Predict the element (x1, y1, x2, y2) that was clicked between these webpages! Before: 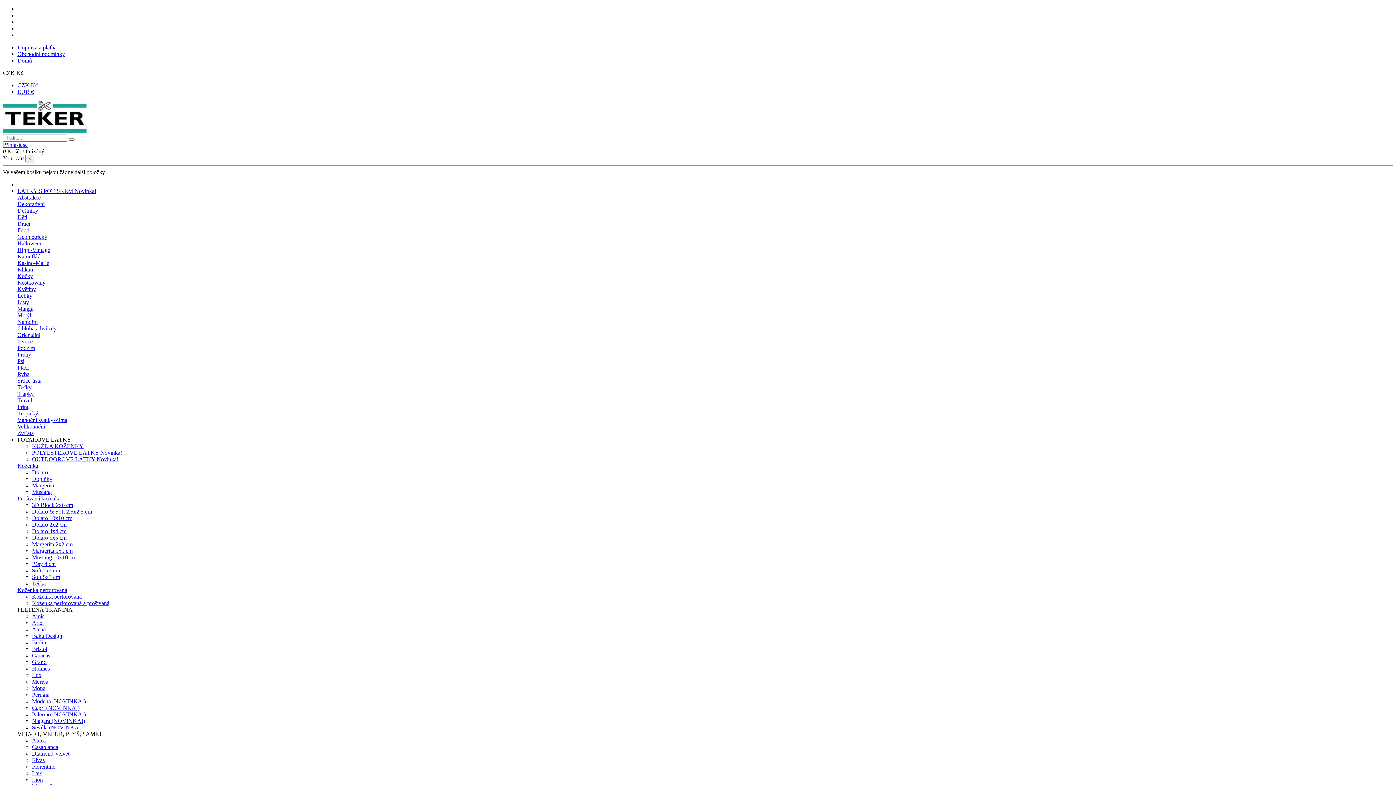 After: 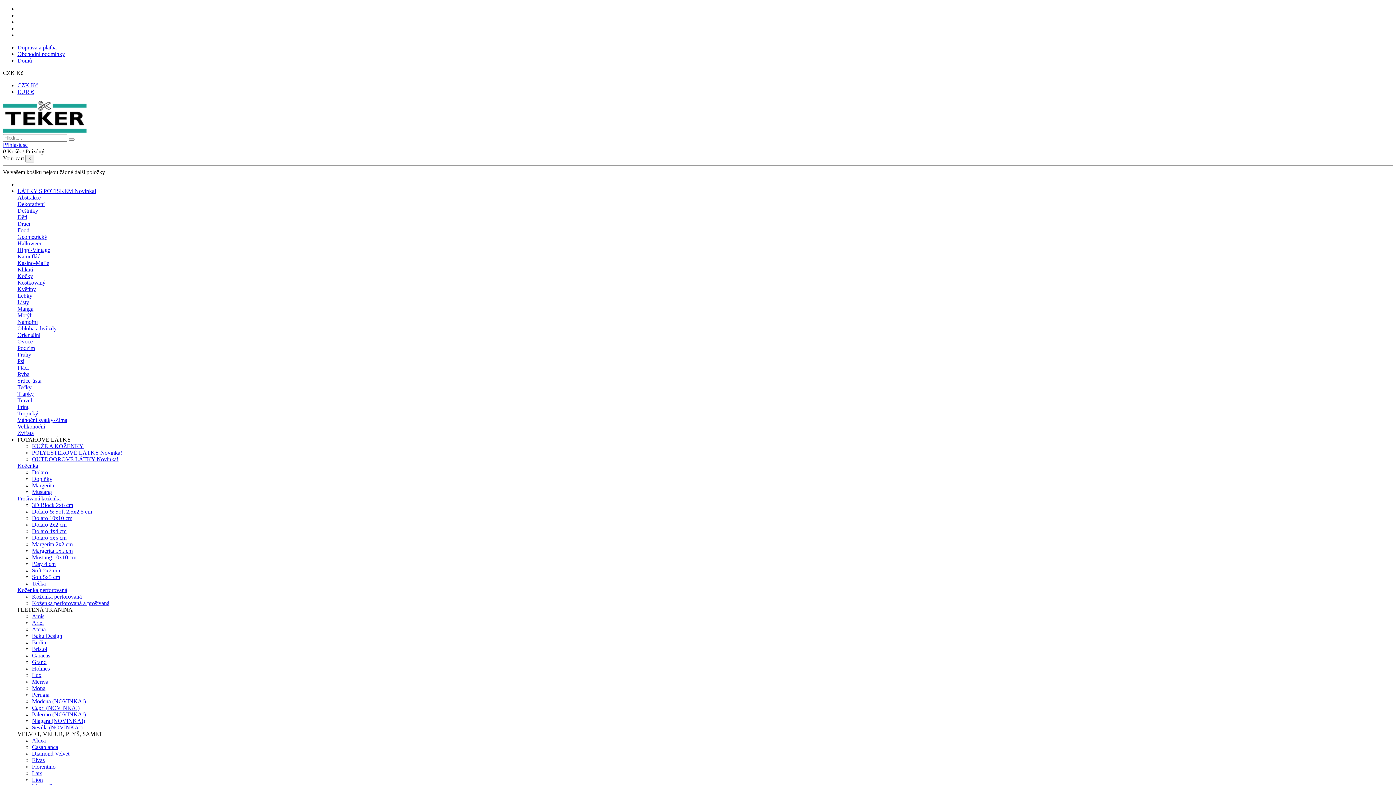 Action: label: Pásy 4 cm bbox: (32, 561, 55, 567)